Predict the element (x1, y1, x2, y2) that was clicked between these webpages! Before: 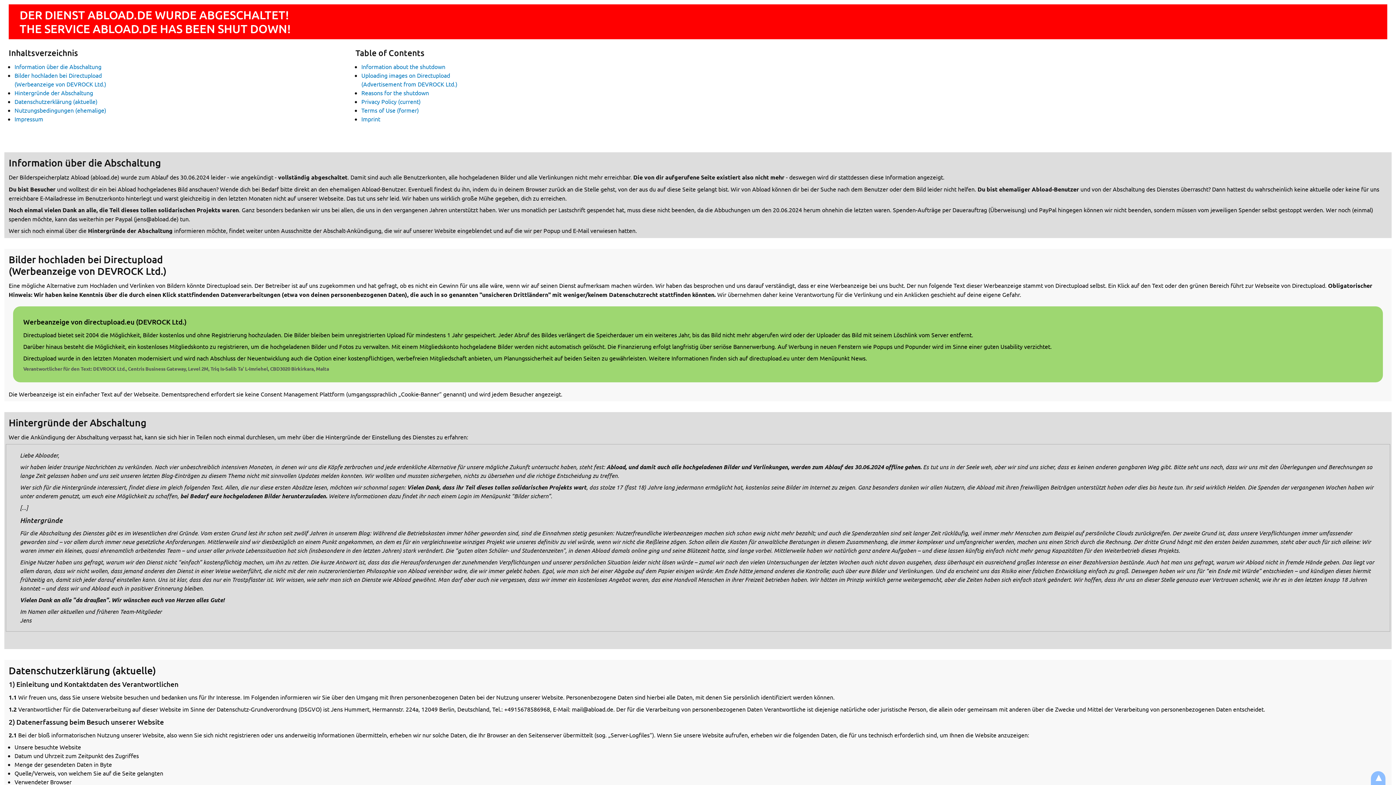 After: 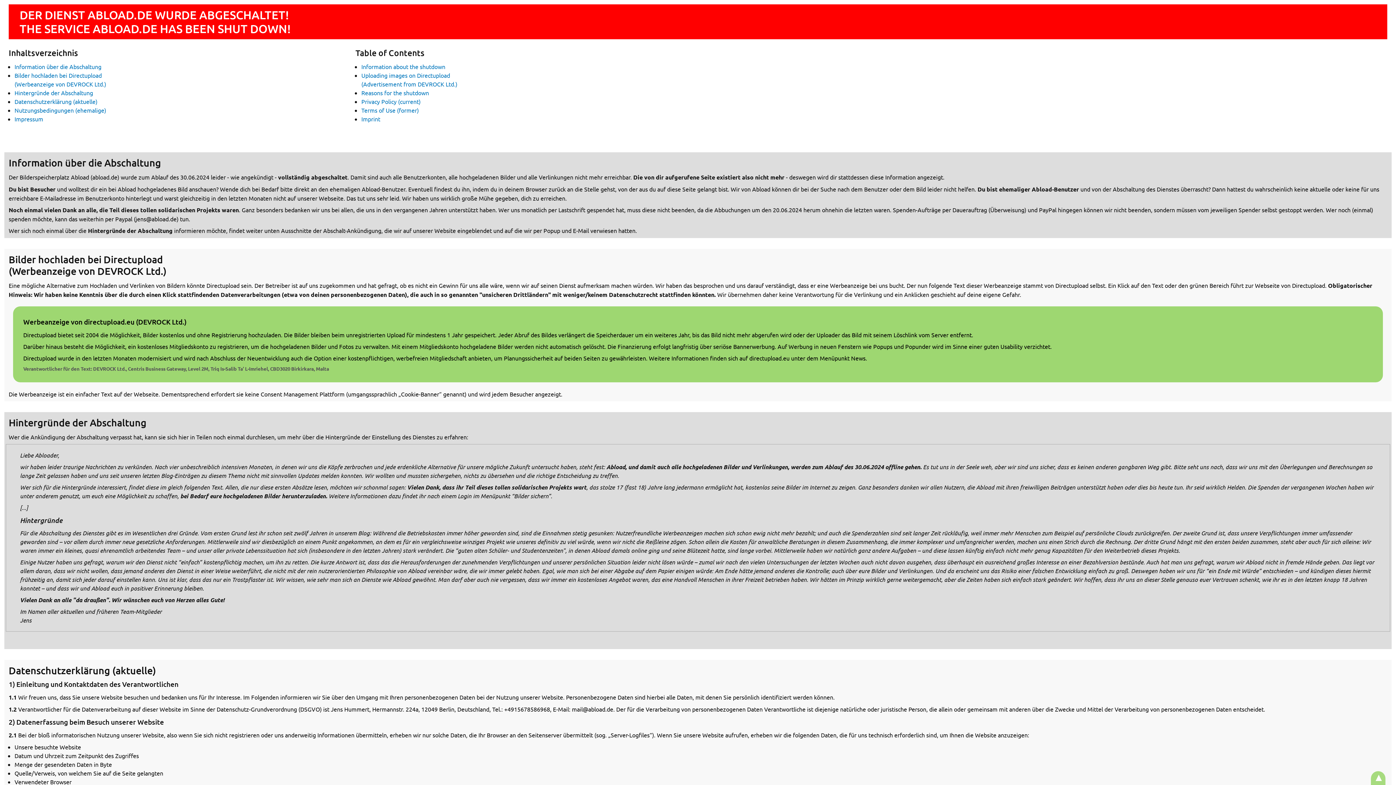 Action: bbox: (1371, 771, 1385, 786) label: ▲